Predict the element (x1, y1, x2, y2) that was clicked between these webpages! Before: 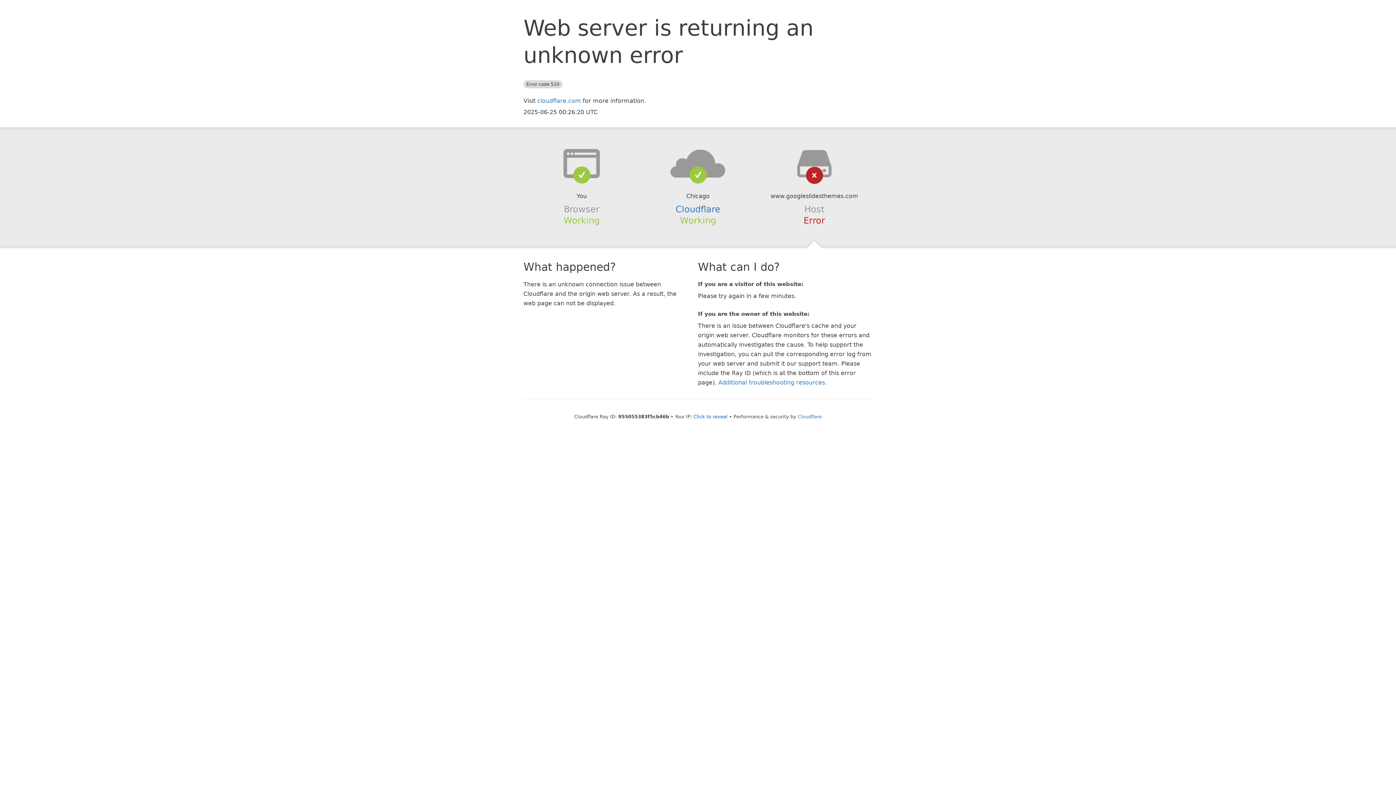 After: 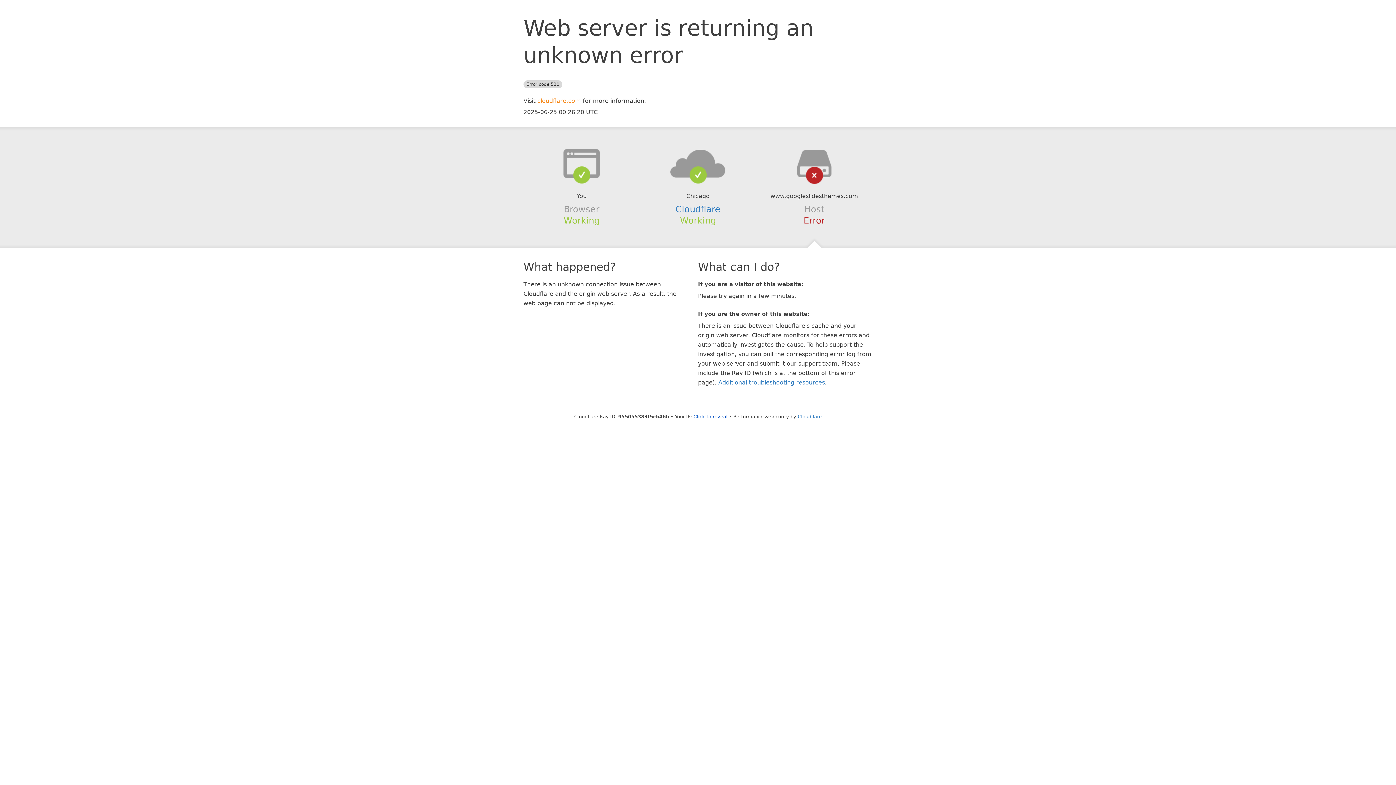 Action: bbox: (537, 97, 581, 104) label: cloudflare.com